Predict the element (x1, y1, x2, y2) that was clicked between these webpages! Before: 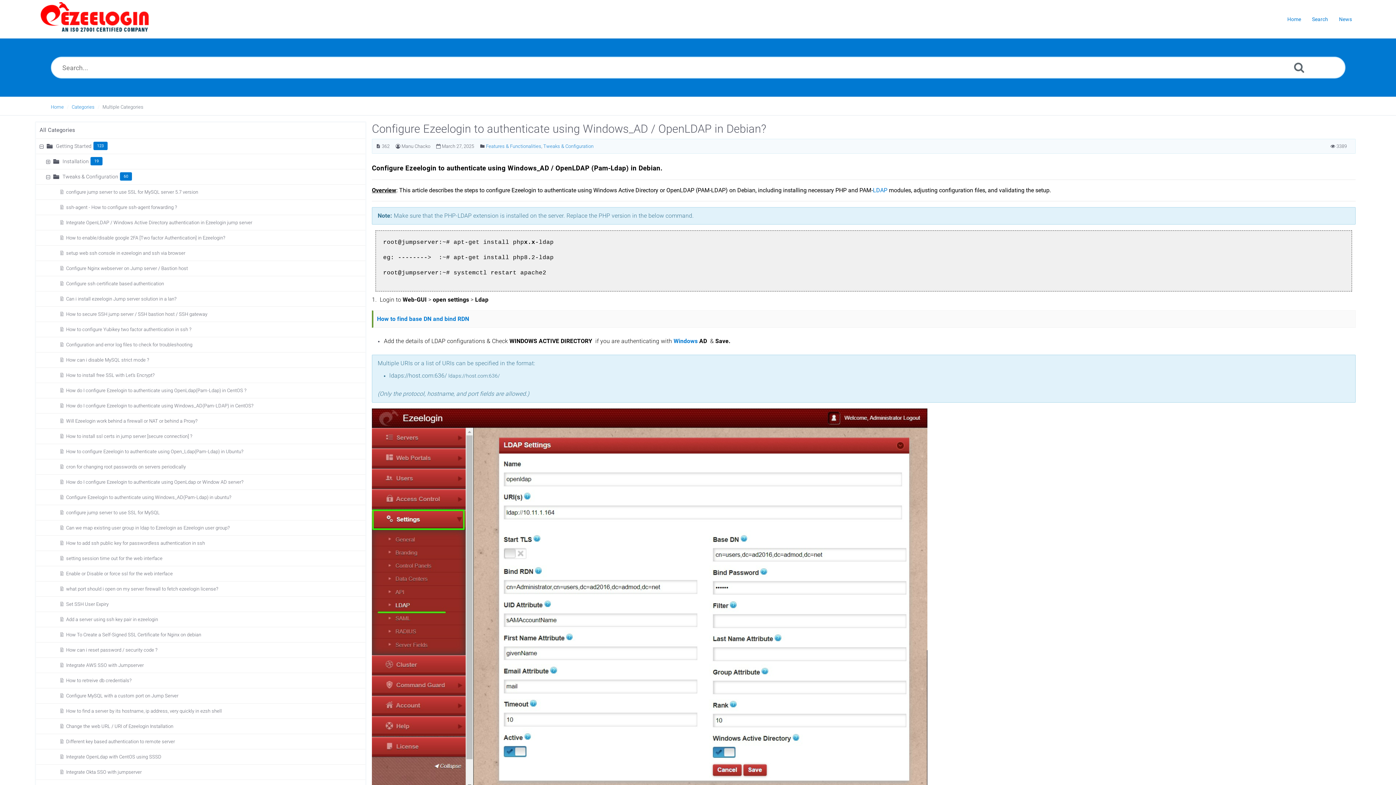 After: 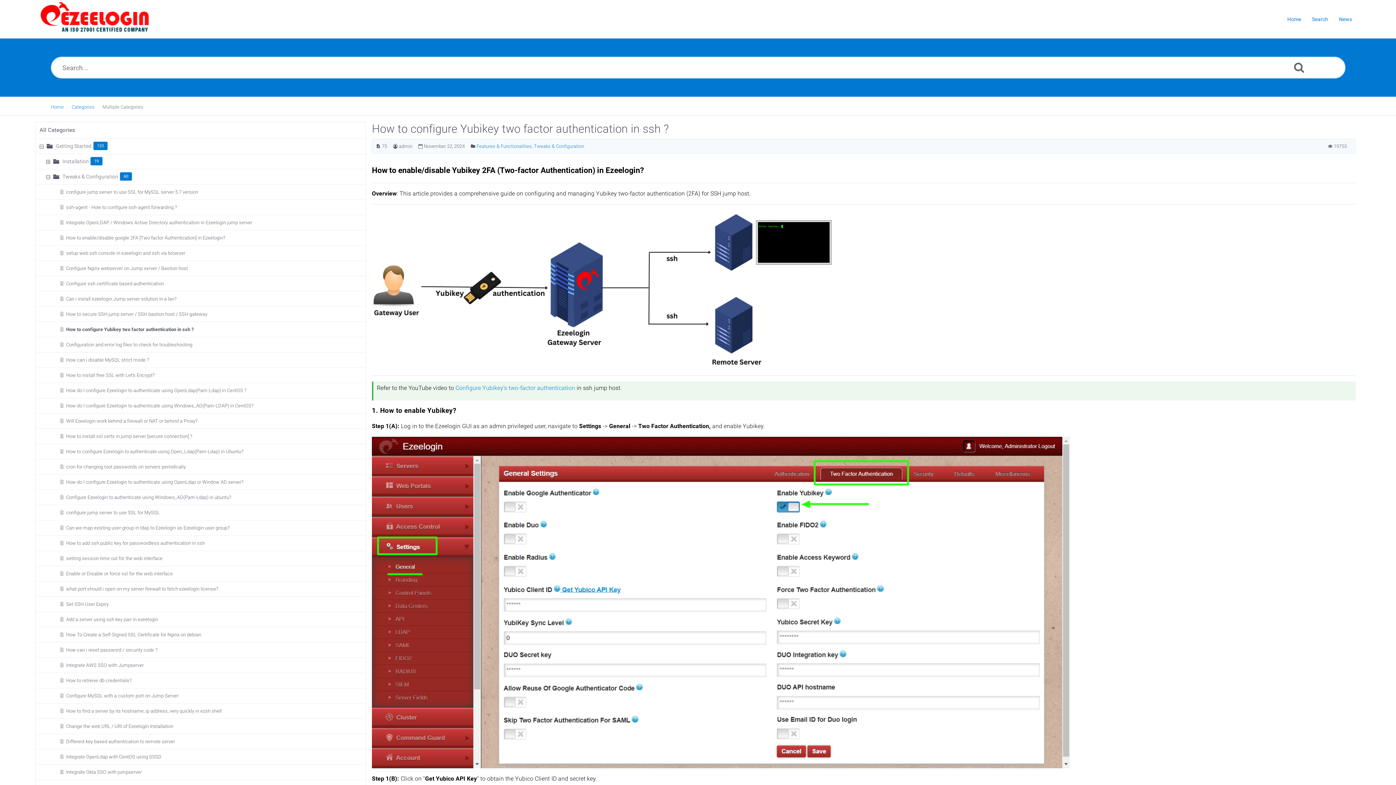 Action: bbox: (65, 326, 193, 332) label: How to configure Yubikey two factor authentication in ssh ?